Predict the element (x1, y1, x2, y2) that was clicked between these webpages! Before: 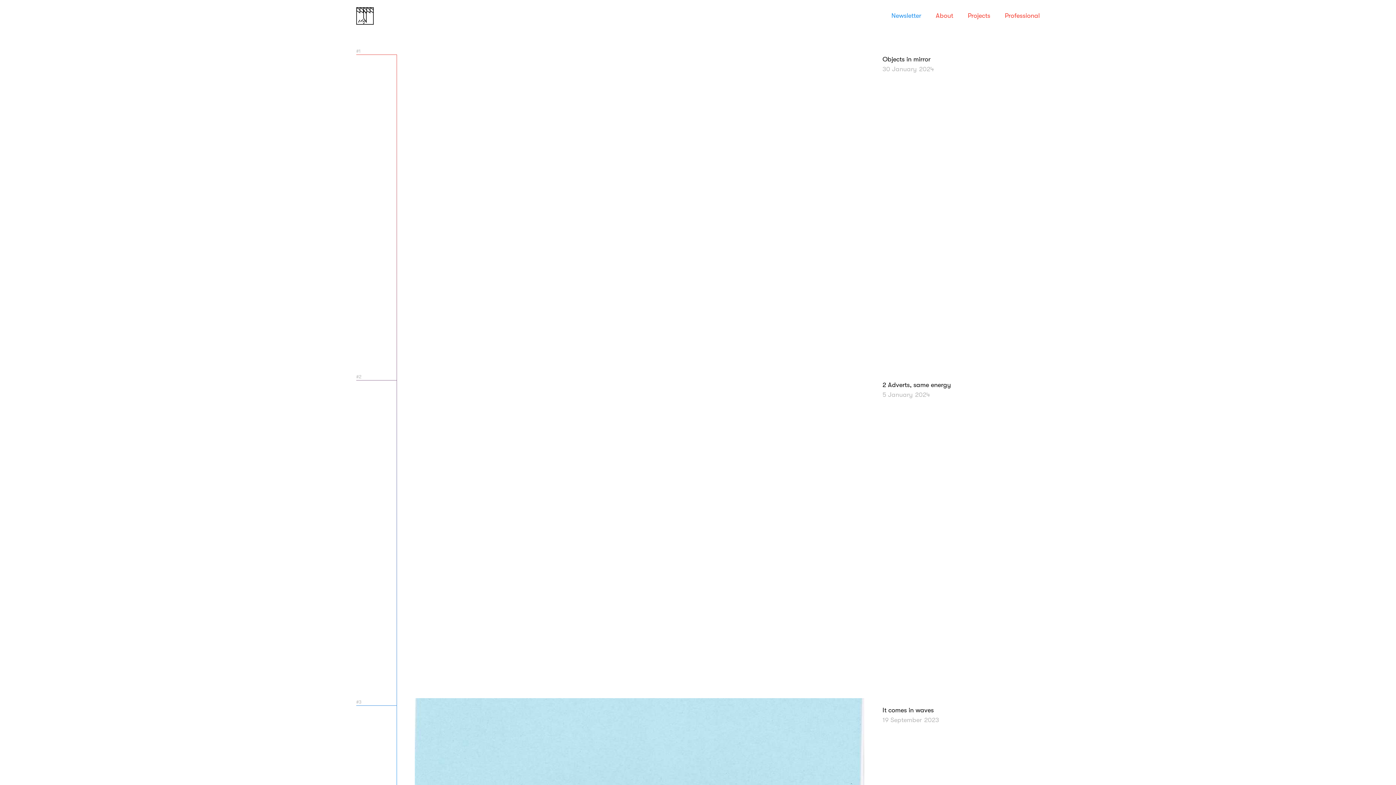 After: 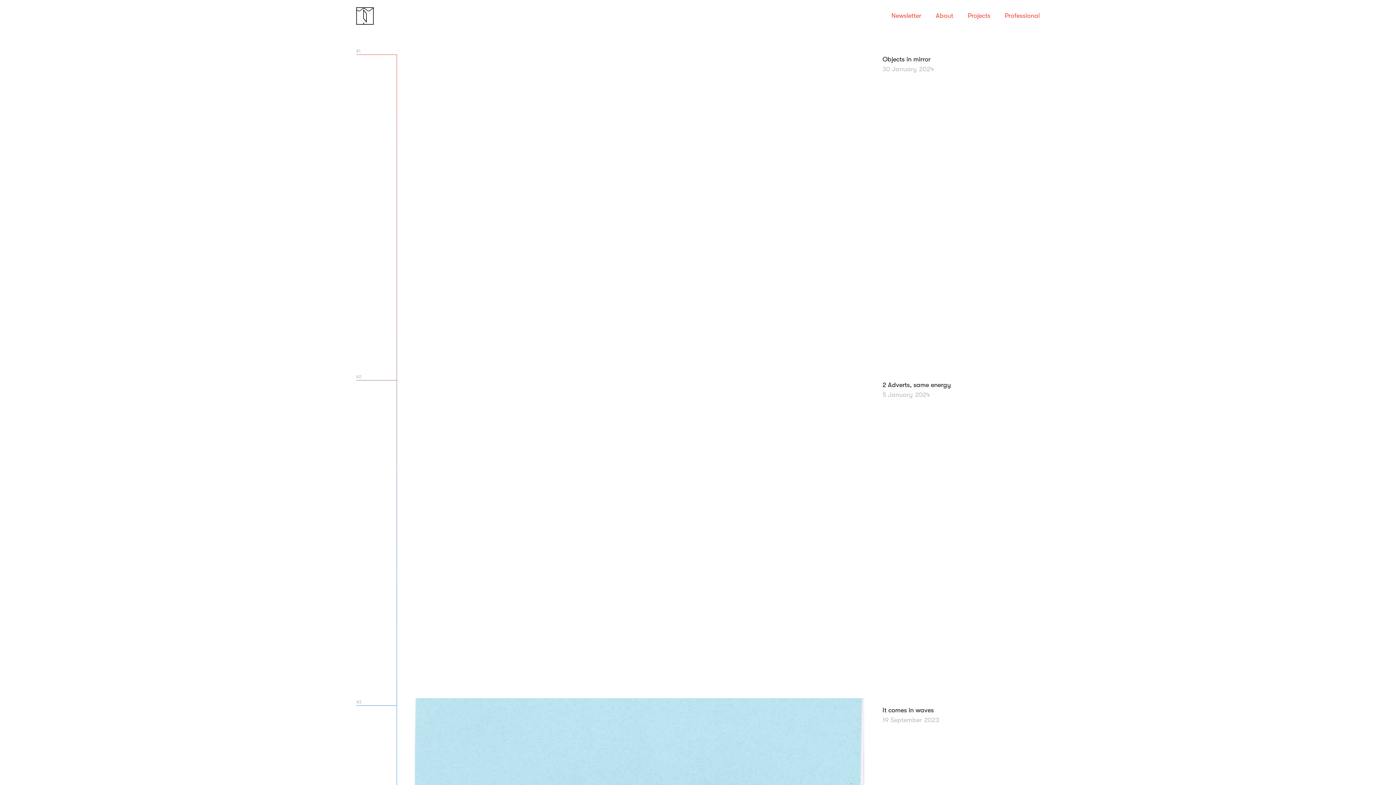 Action: bbox: (356, 18, 373, 26)